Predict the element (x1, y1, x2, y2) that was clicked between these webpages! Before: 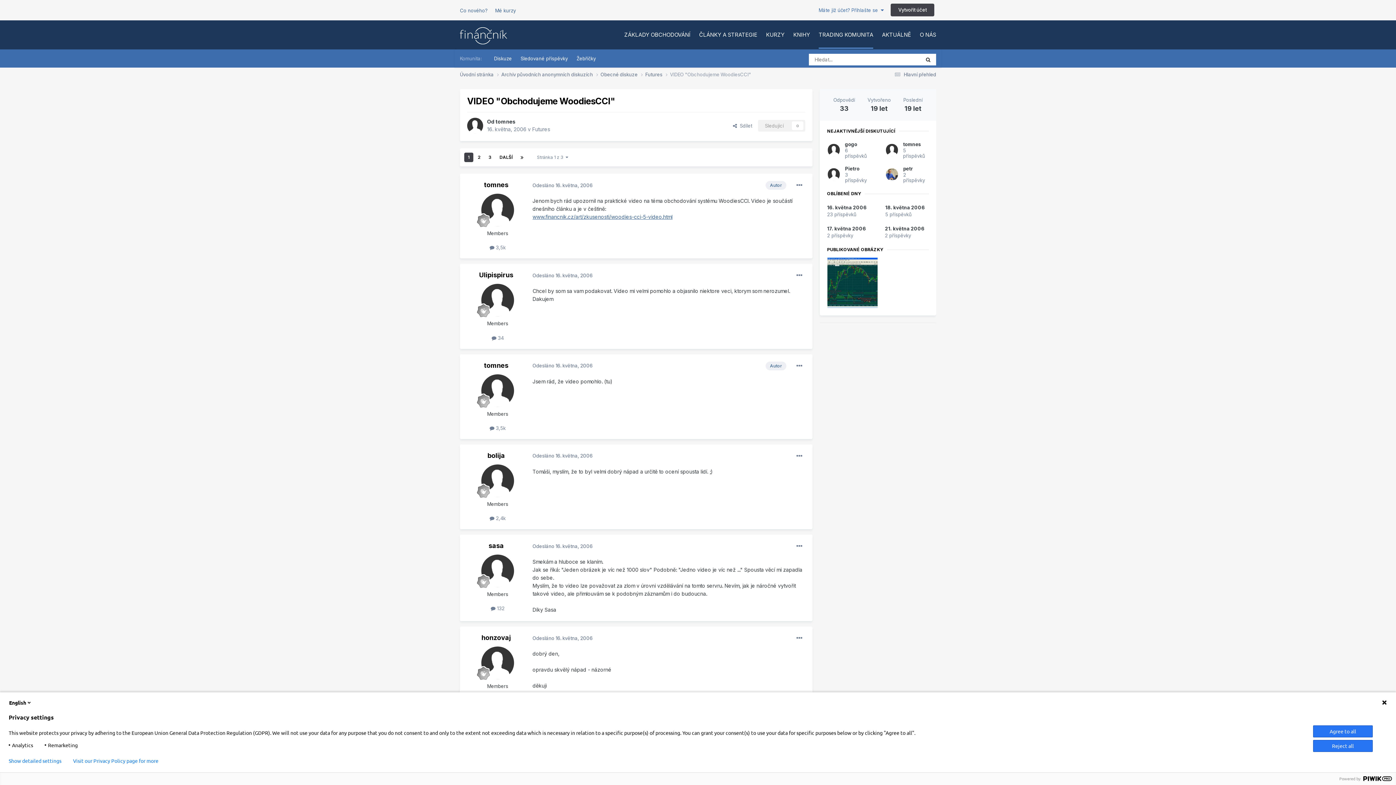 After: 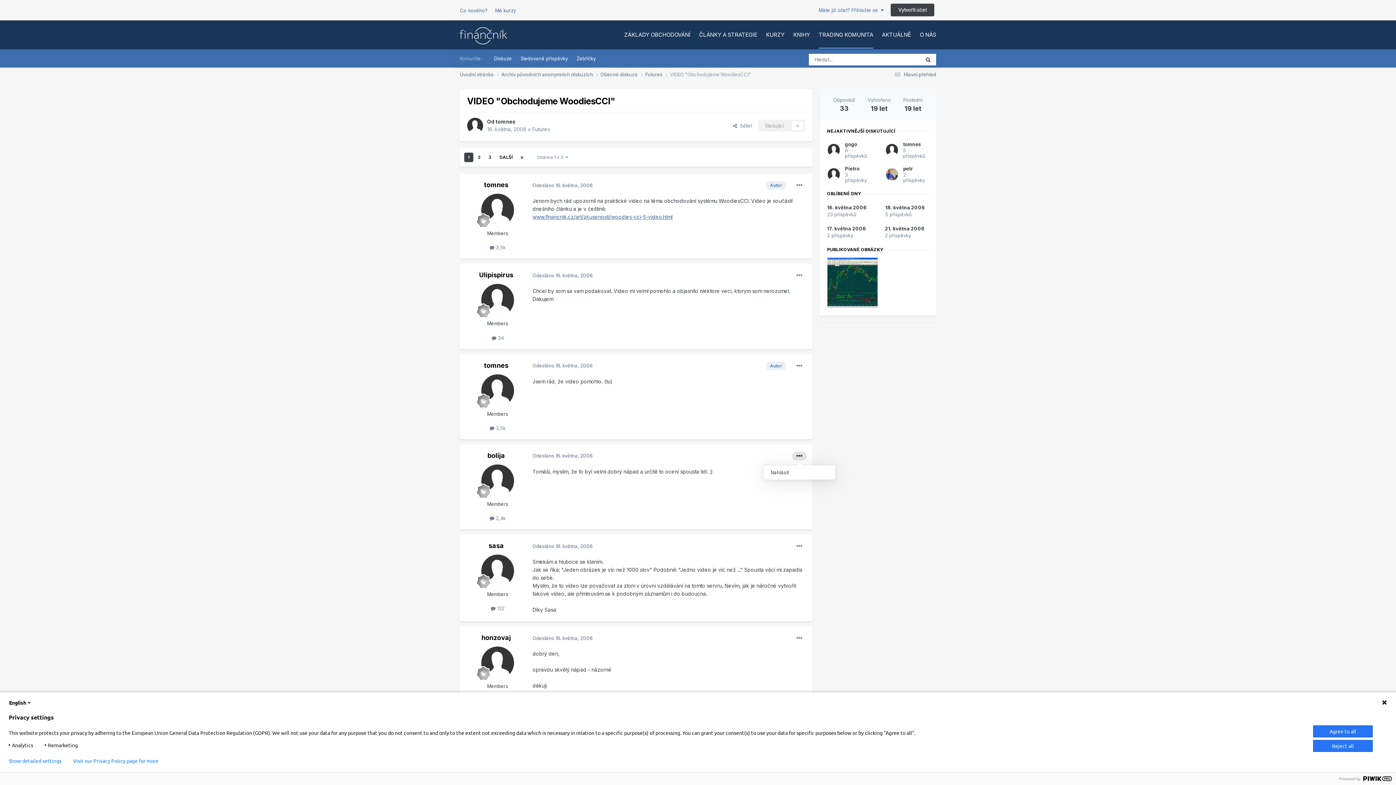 Action: bbox: (792, 451, 806, 460)